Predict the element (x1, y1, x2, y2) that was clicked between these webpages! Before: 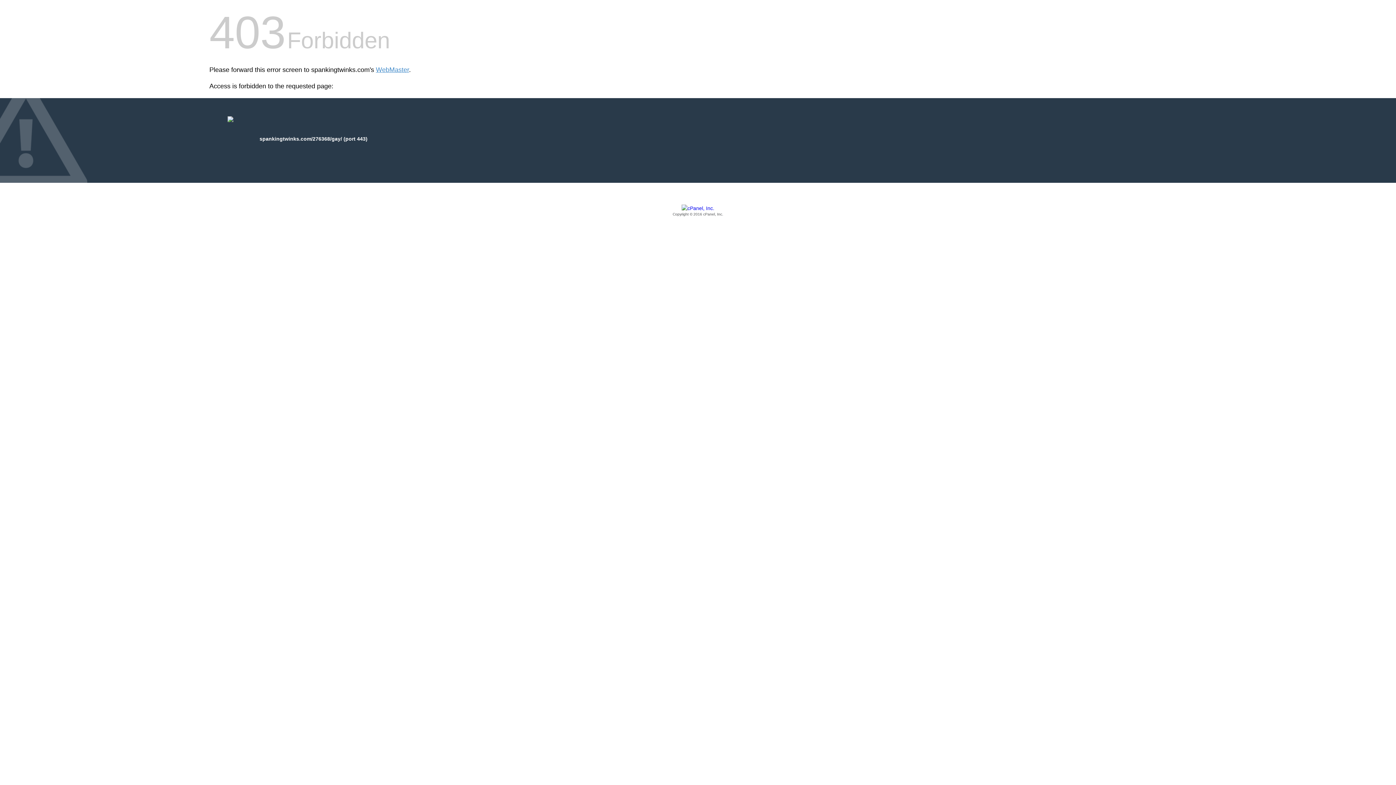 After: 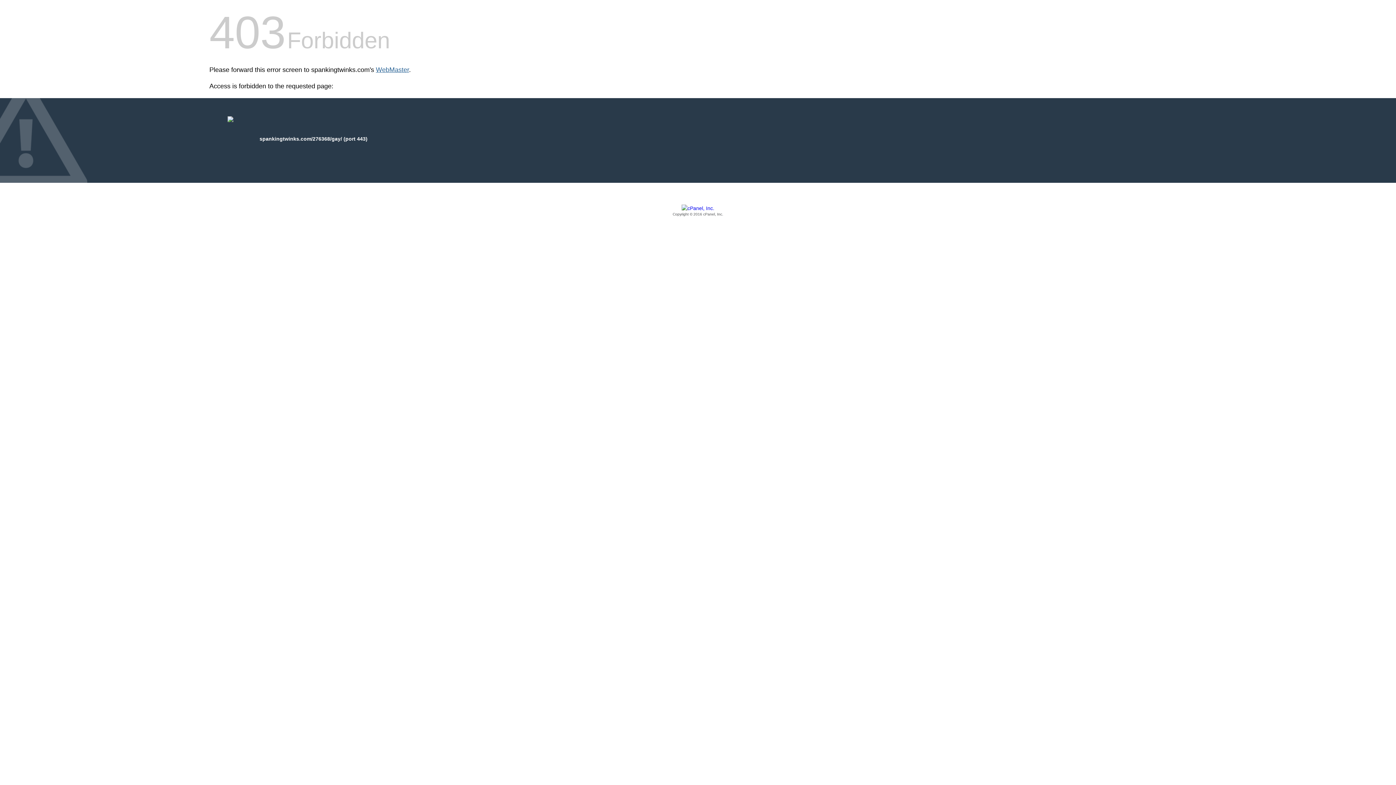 Action: label: WebMaster bbox: (376, 66, 409, 73)